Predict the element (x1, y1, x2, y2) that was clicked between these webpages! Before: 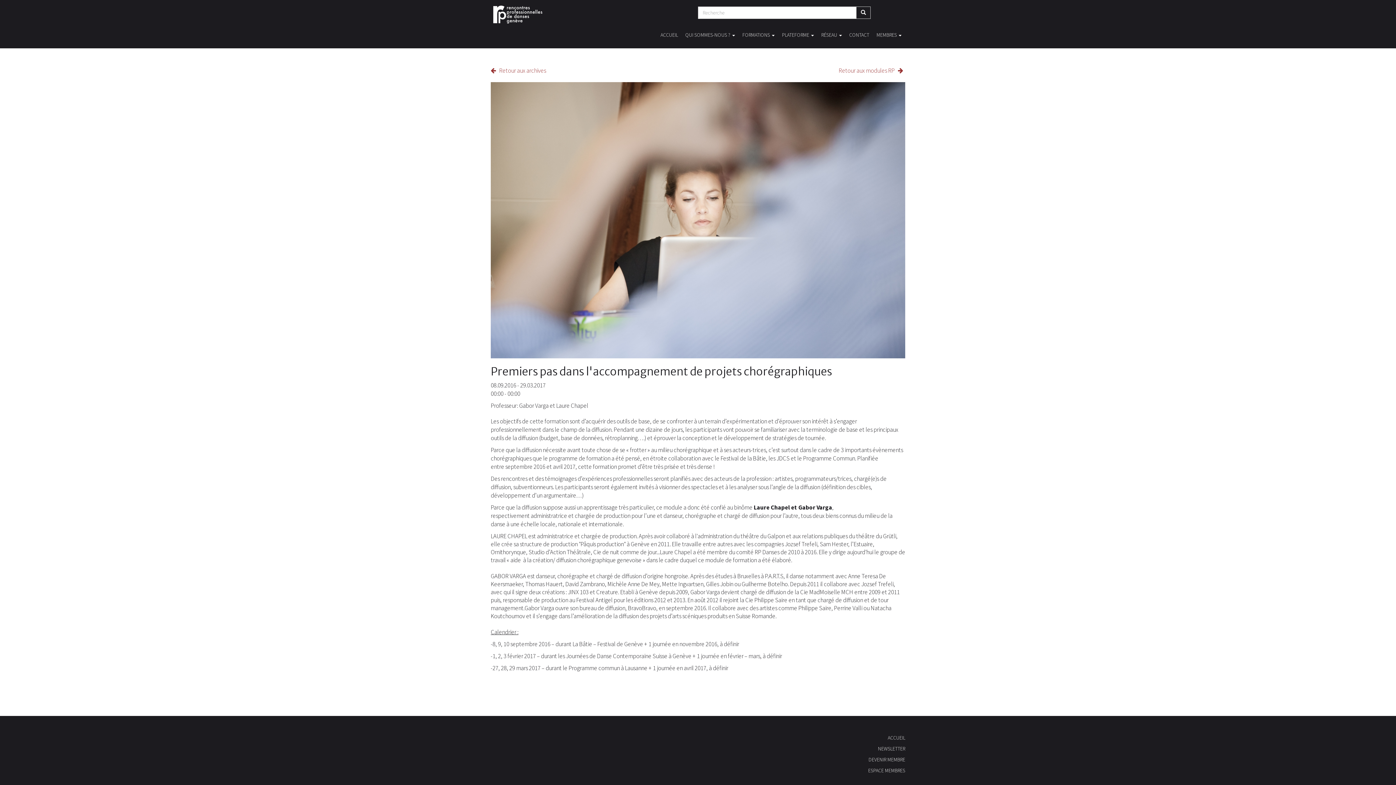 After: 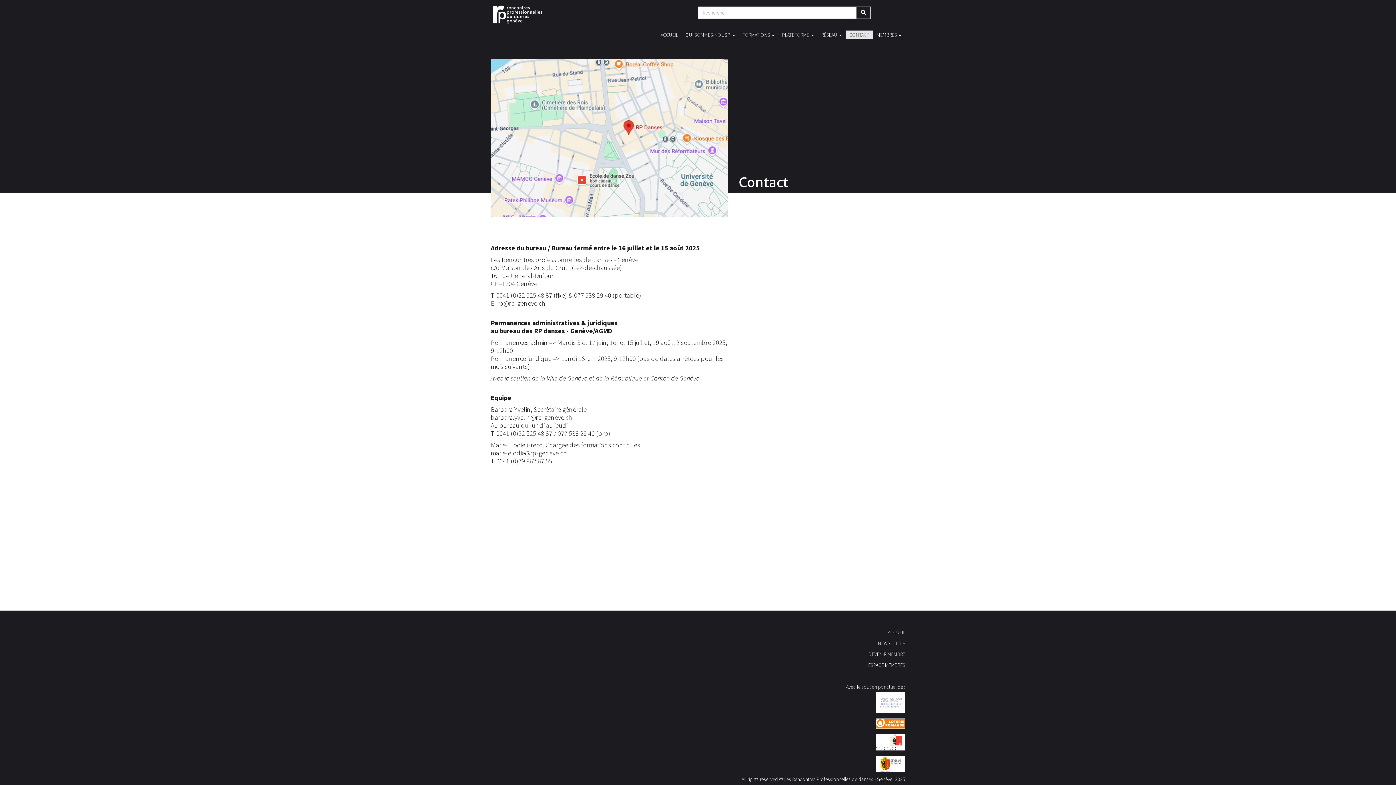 Action: label: CONTACT bbox: (845, 30, 873, 39)